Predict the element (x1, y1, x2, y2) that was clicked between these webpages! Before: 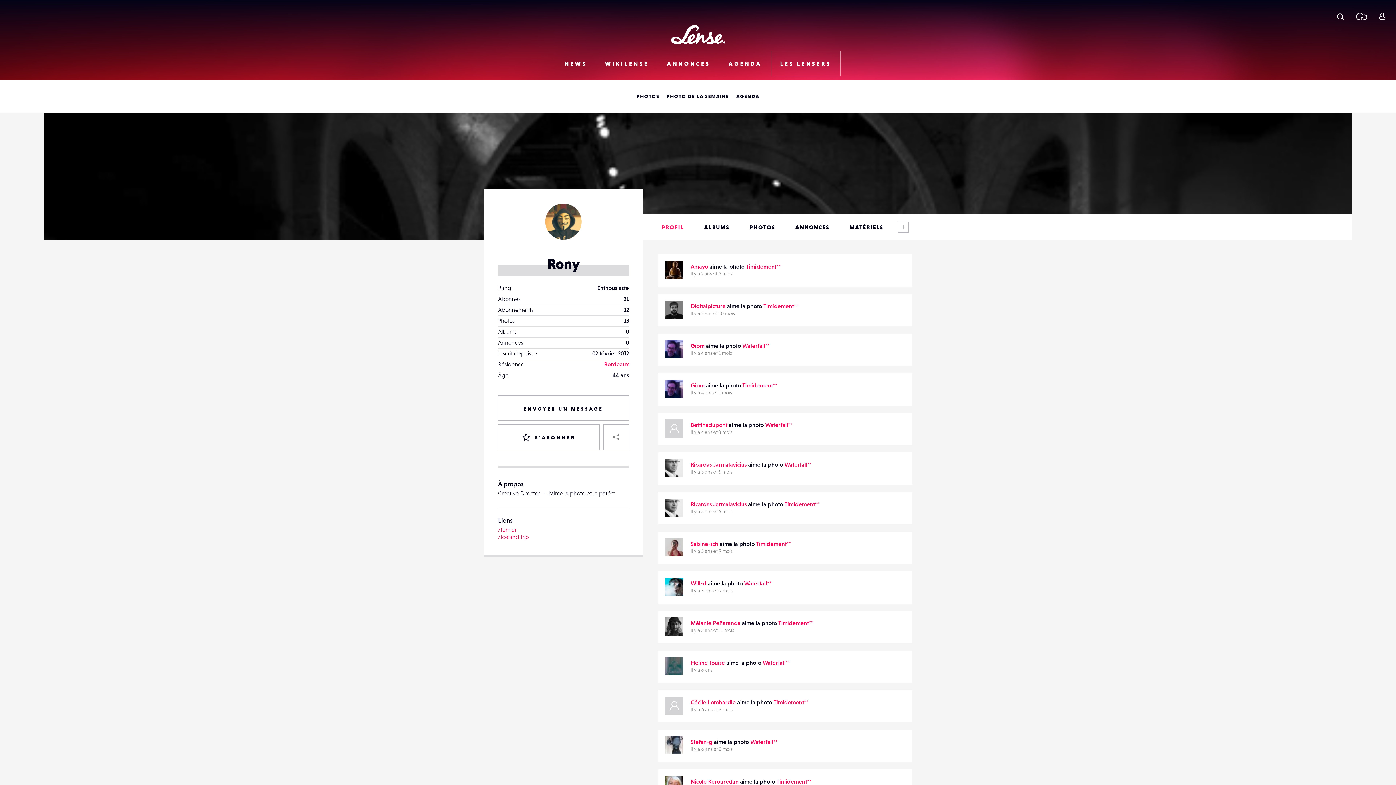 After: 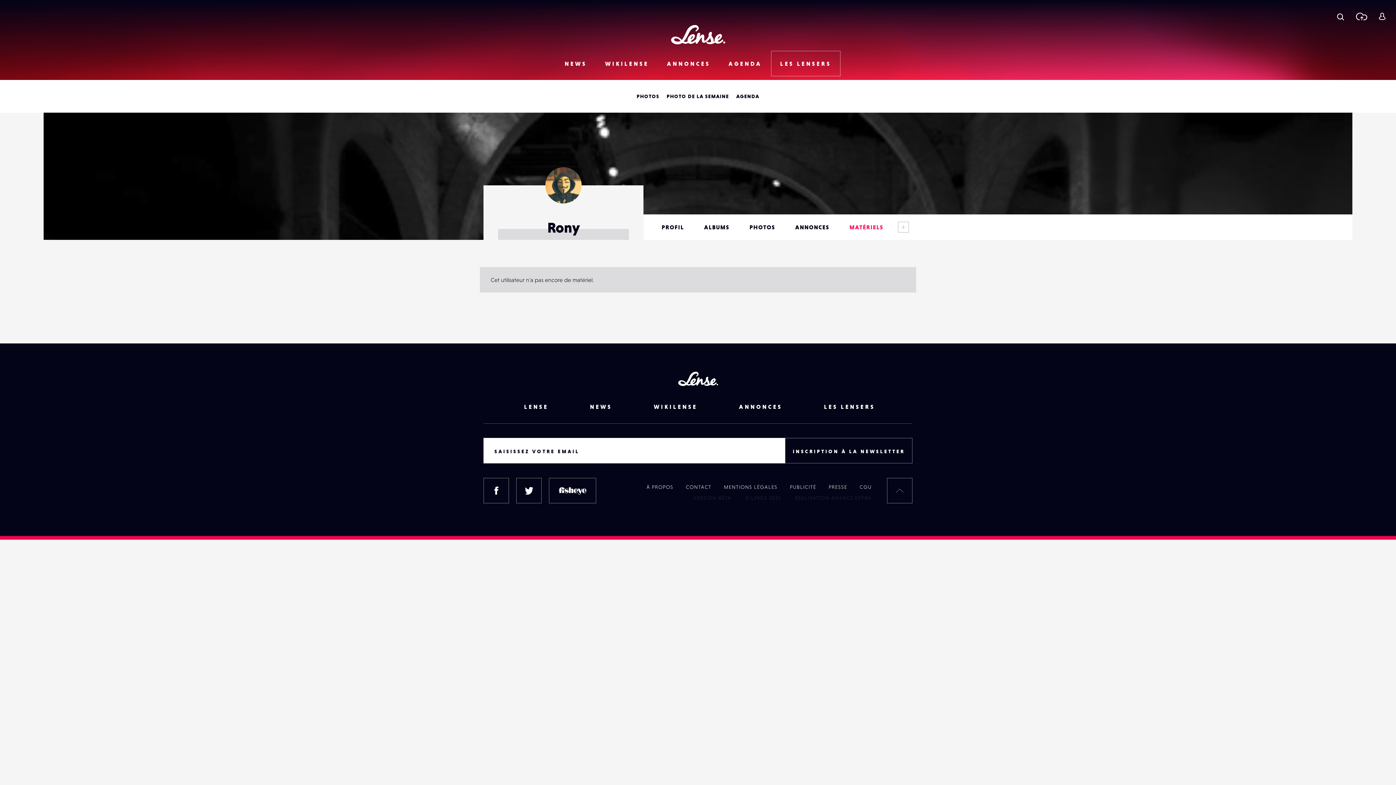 Action: bbox: (846, 214, 887, 240) label: MATÉRIELS